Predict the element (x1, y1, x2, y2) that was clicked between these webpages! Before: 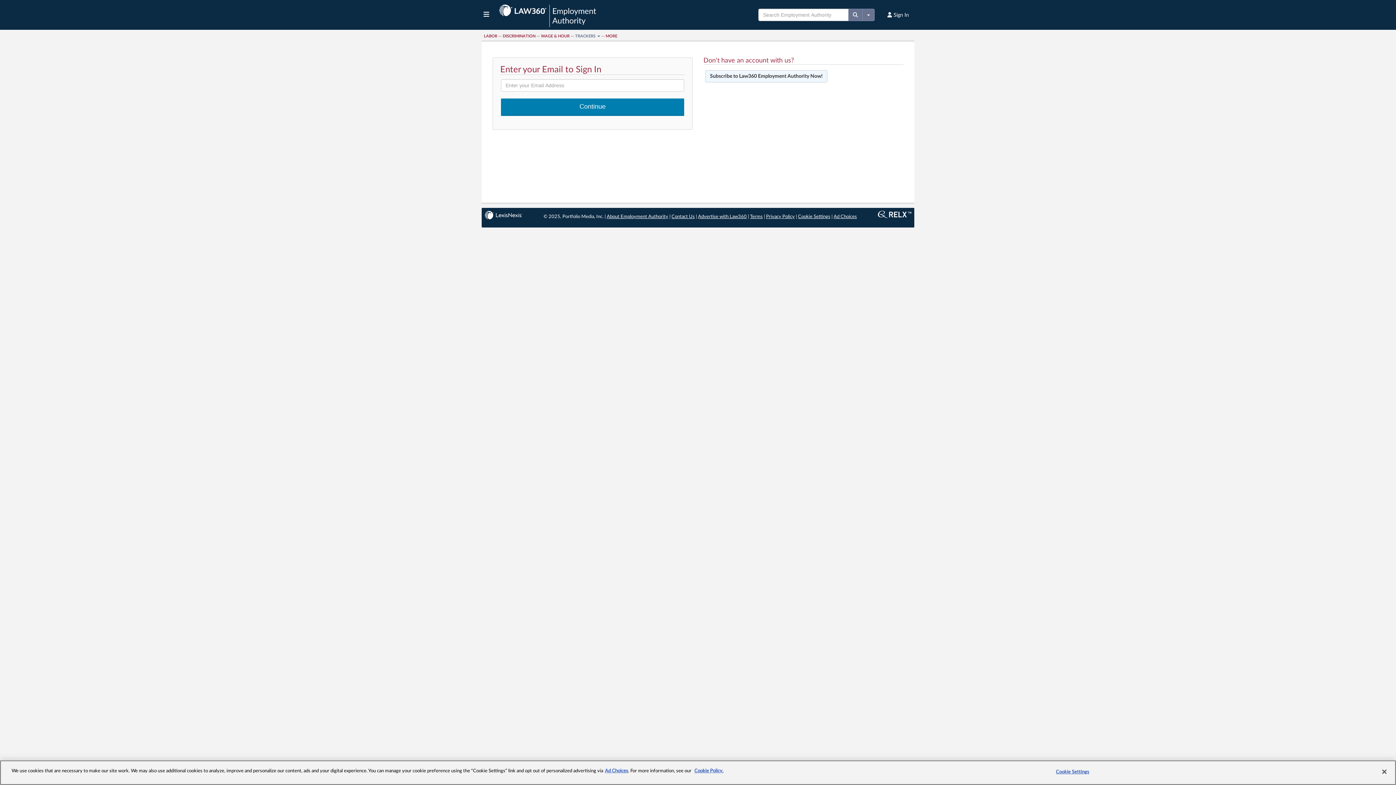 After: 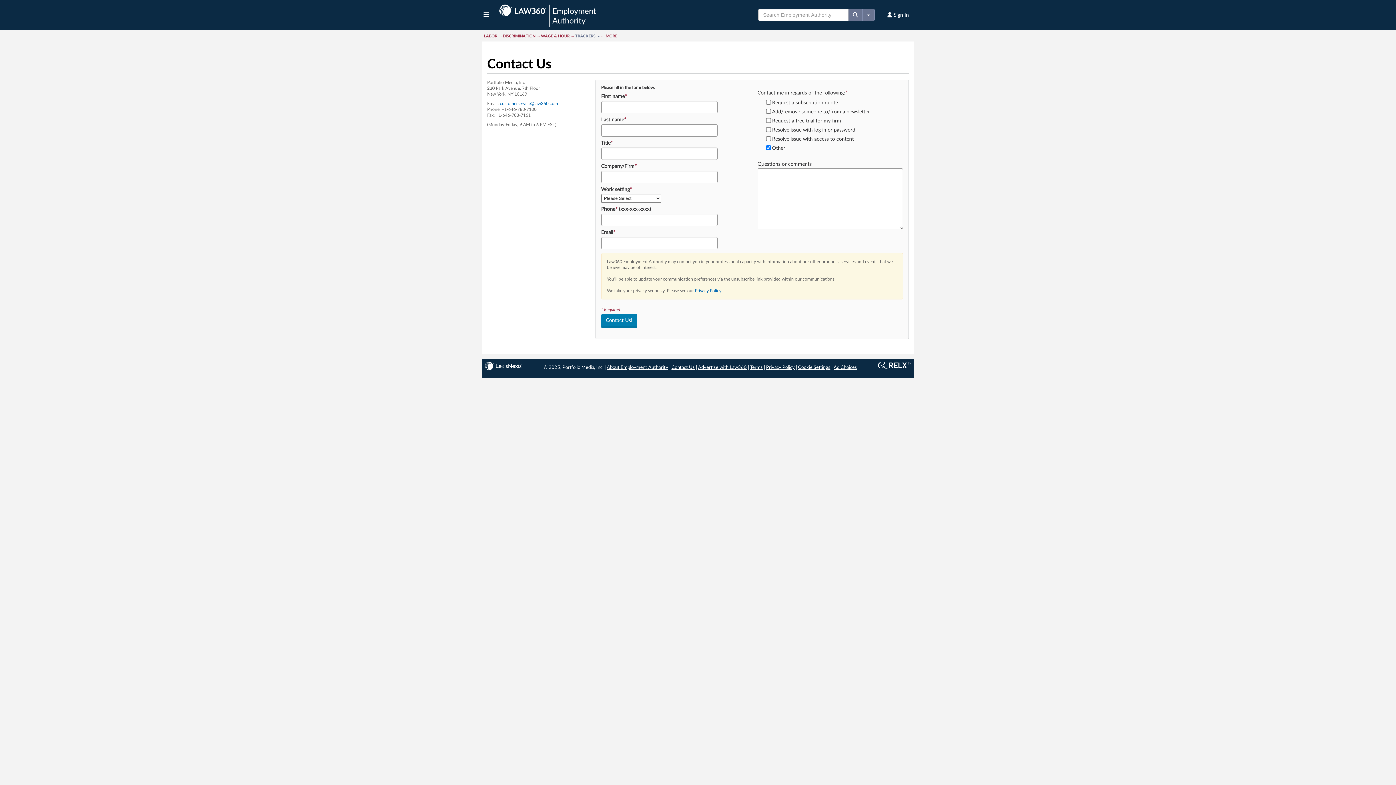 Action: label: Contact Us bbox: (671, 214, 694, 219)